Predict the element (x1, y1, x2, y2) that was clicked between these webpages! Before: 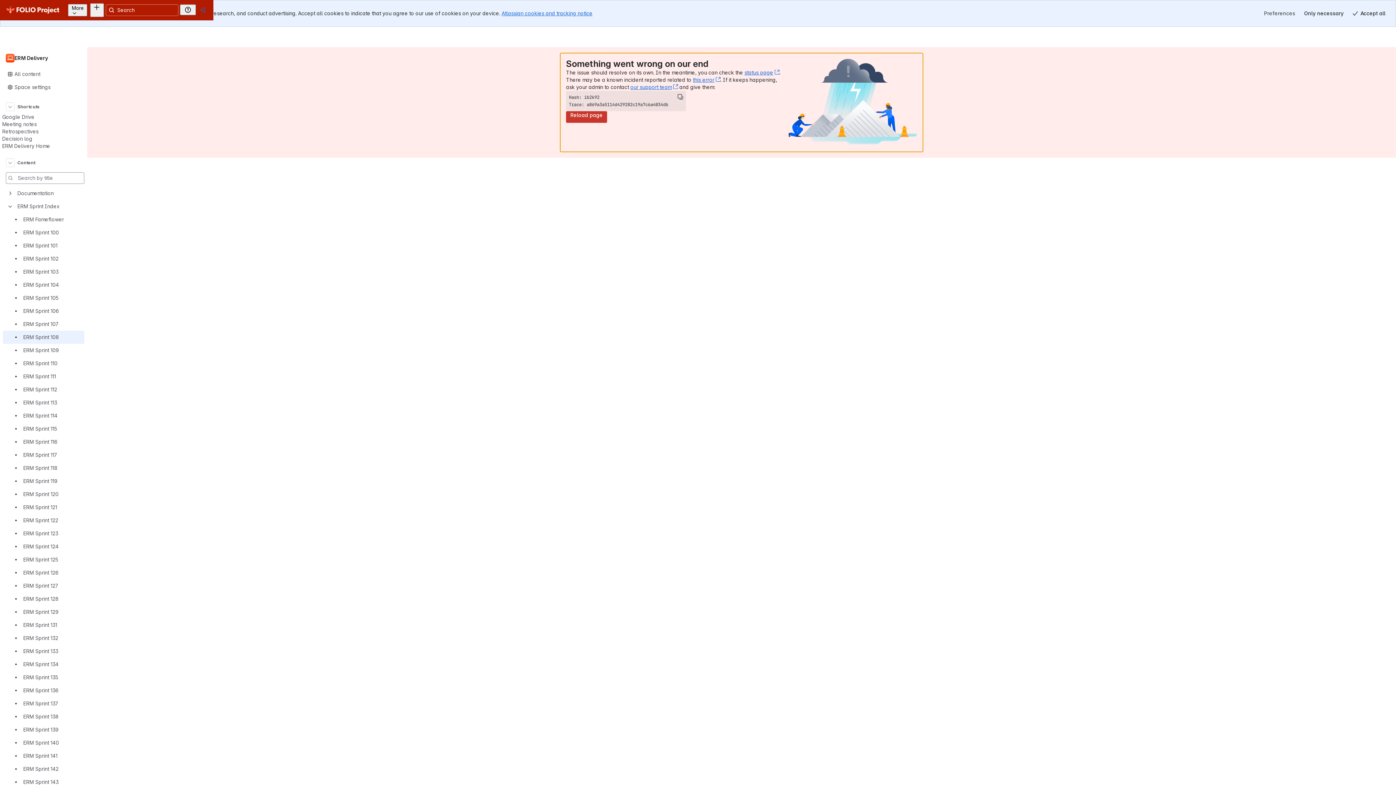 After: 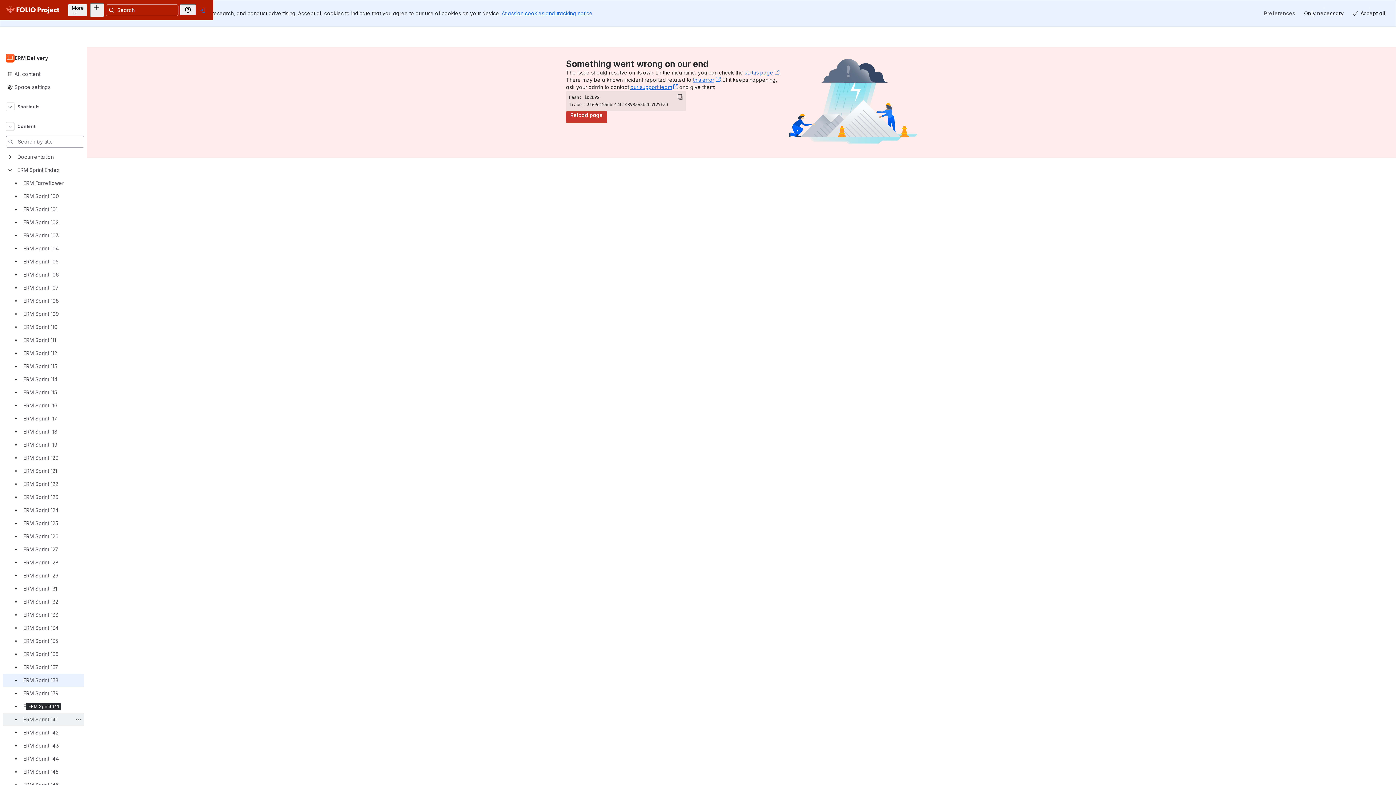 Action: label: ERM Sprint 138 bbox: (2, 697, 84, 710)